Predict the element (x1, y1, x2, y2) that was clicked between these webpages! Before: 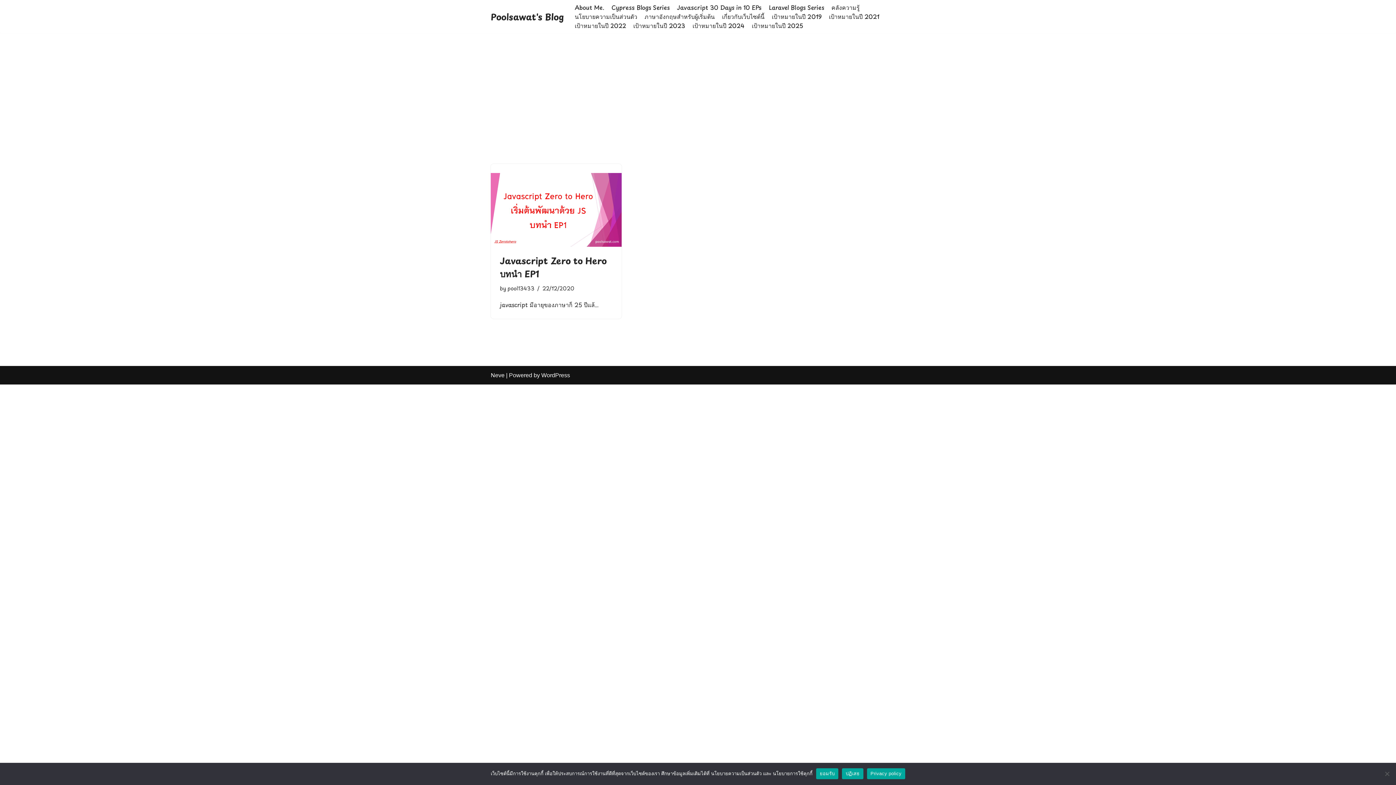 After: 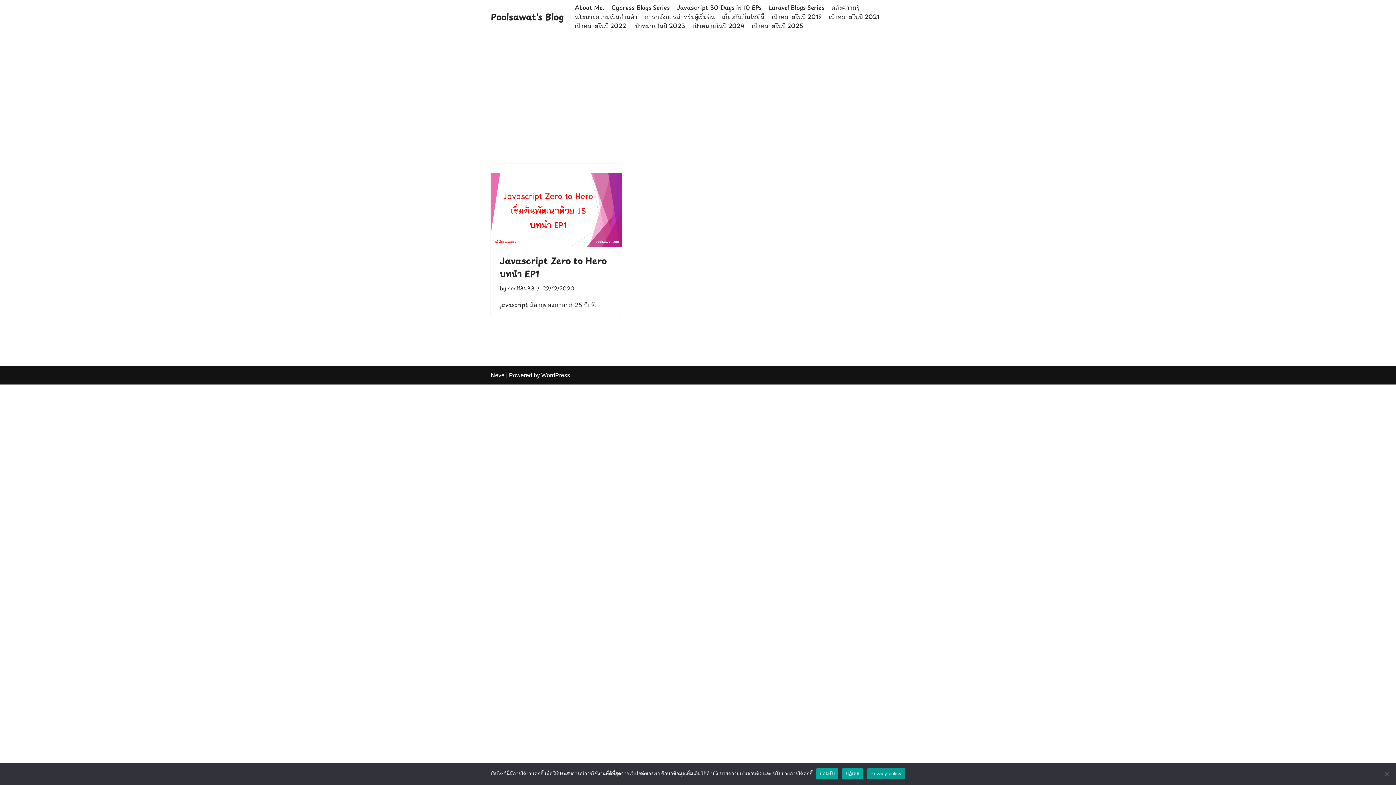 Action: bbox: (867, 768, 905, 779) label: Privacy policy